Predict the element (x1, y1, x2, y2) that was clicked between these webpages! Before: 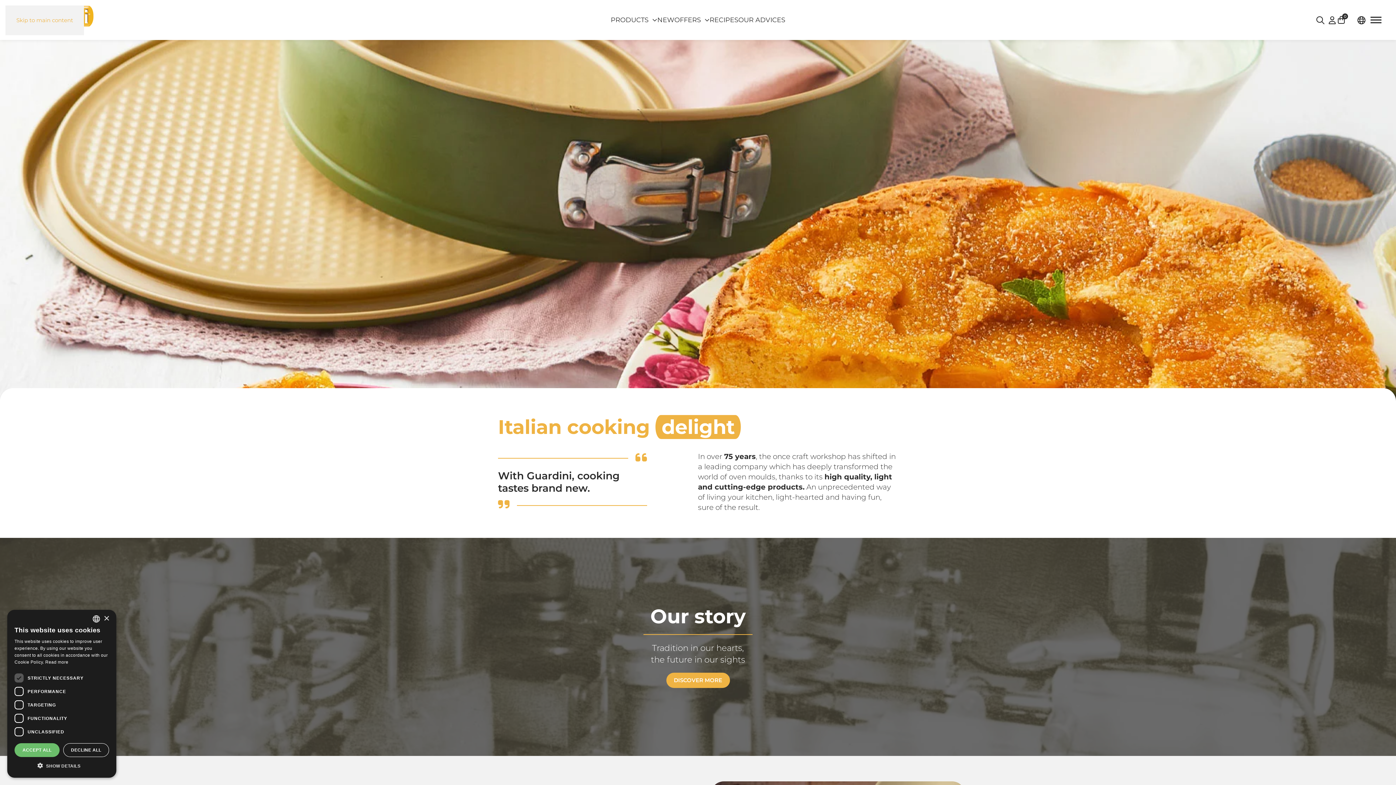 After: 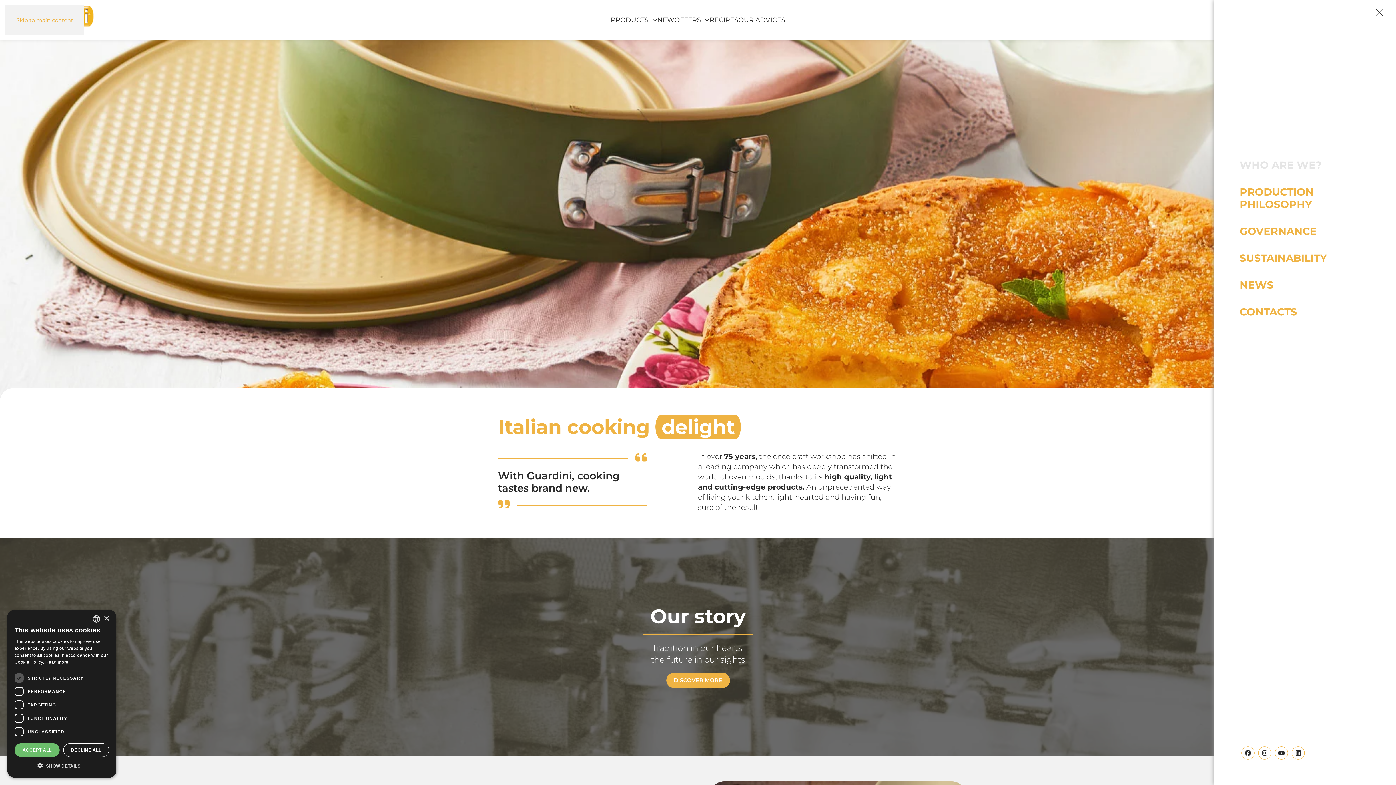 Action: bbox: (1370, 5, 1381, 34) label: Open menu